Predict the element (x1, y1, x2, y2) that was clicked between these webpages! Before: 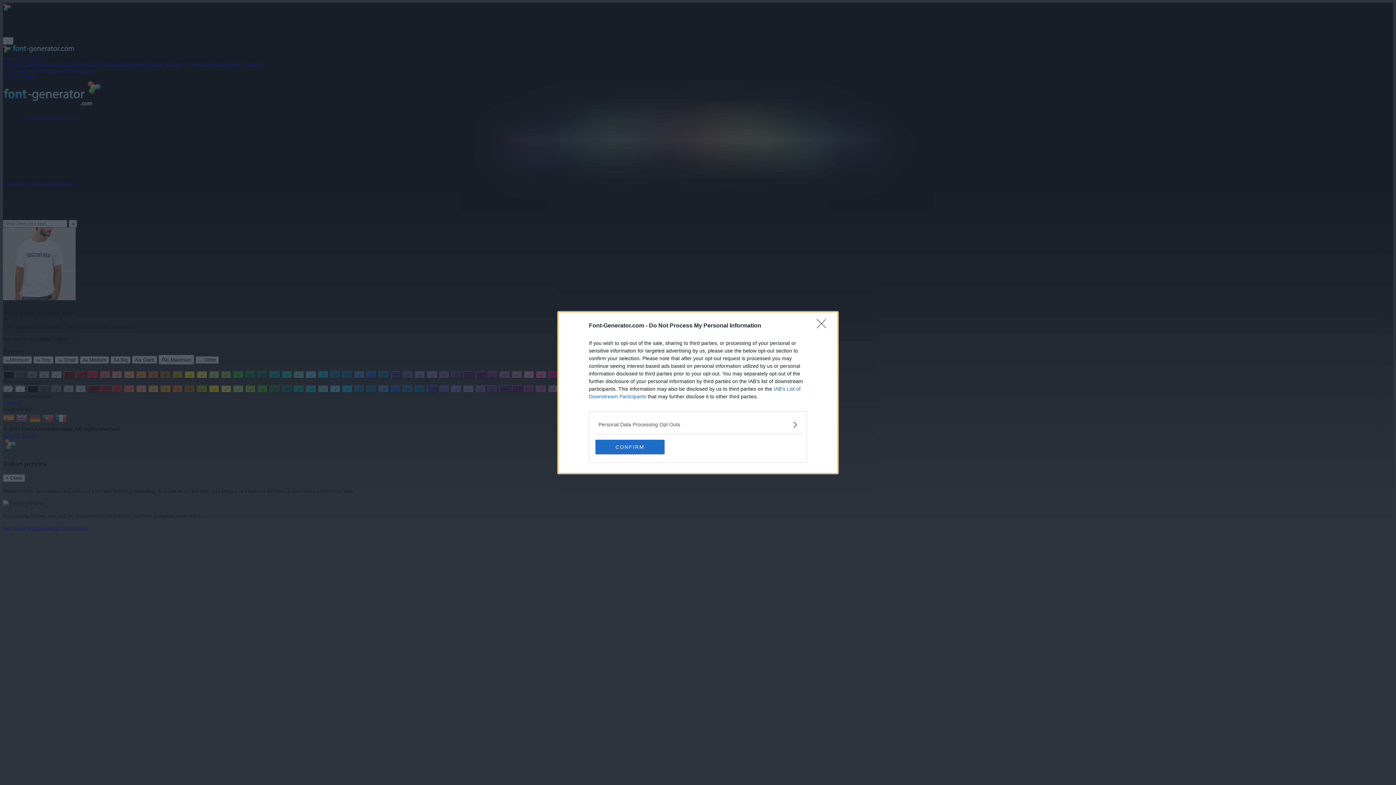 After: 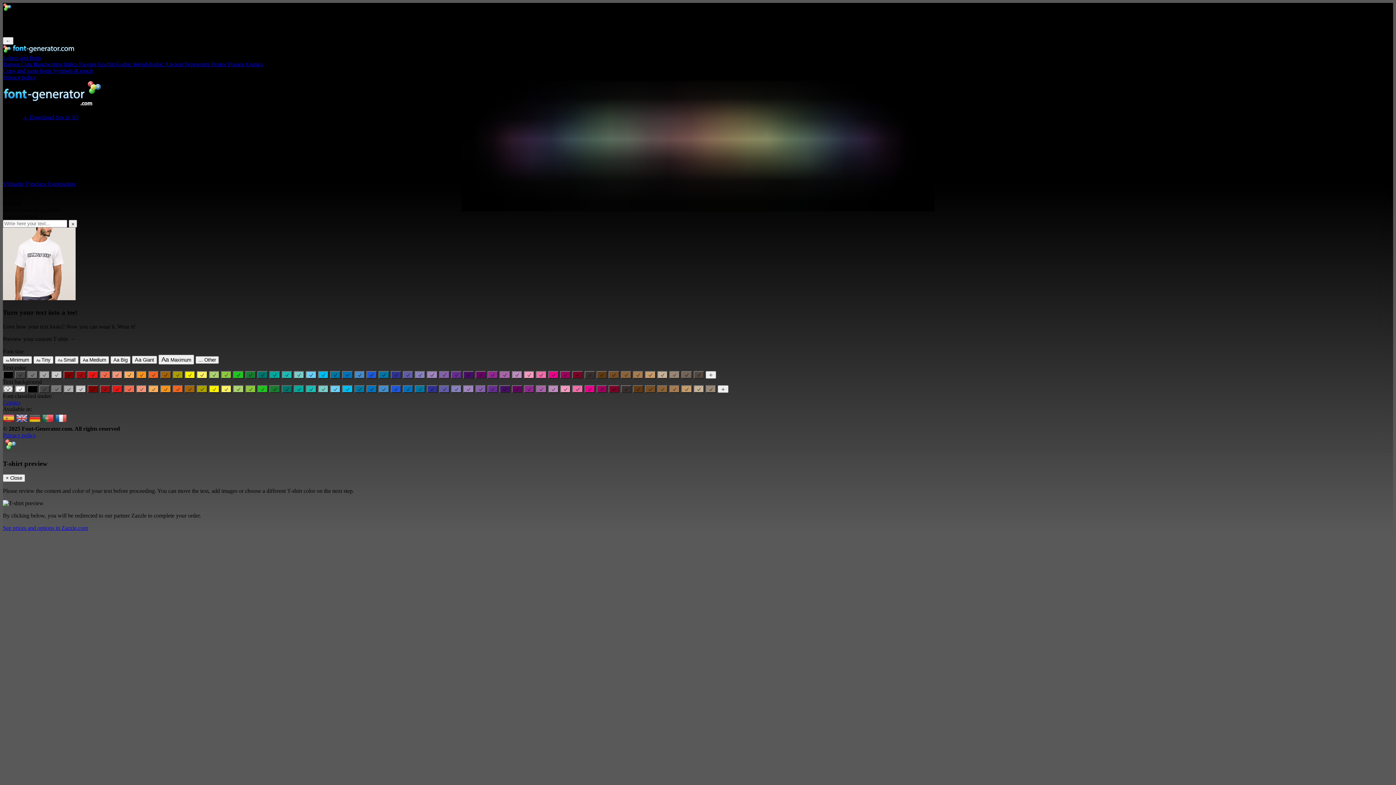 Action: label: CONFIRM bbox: (595, 439, 664, 454)